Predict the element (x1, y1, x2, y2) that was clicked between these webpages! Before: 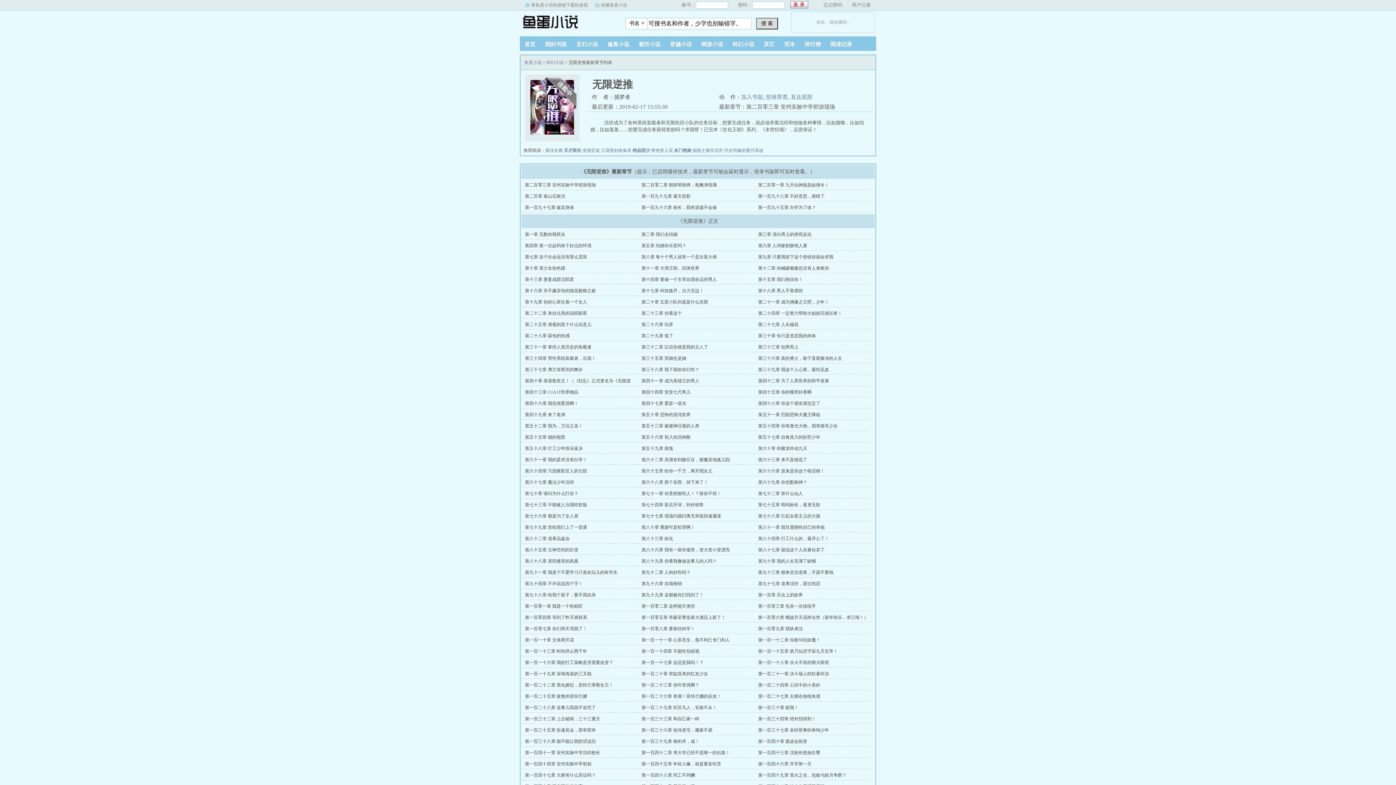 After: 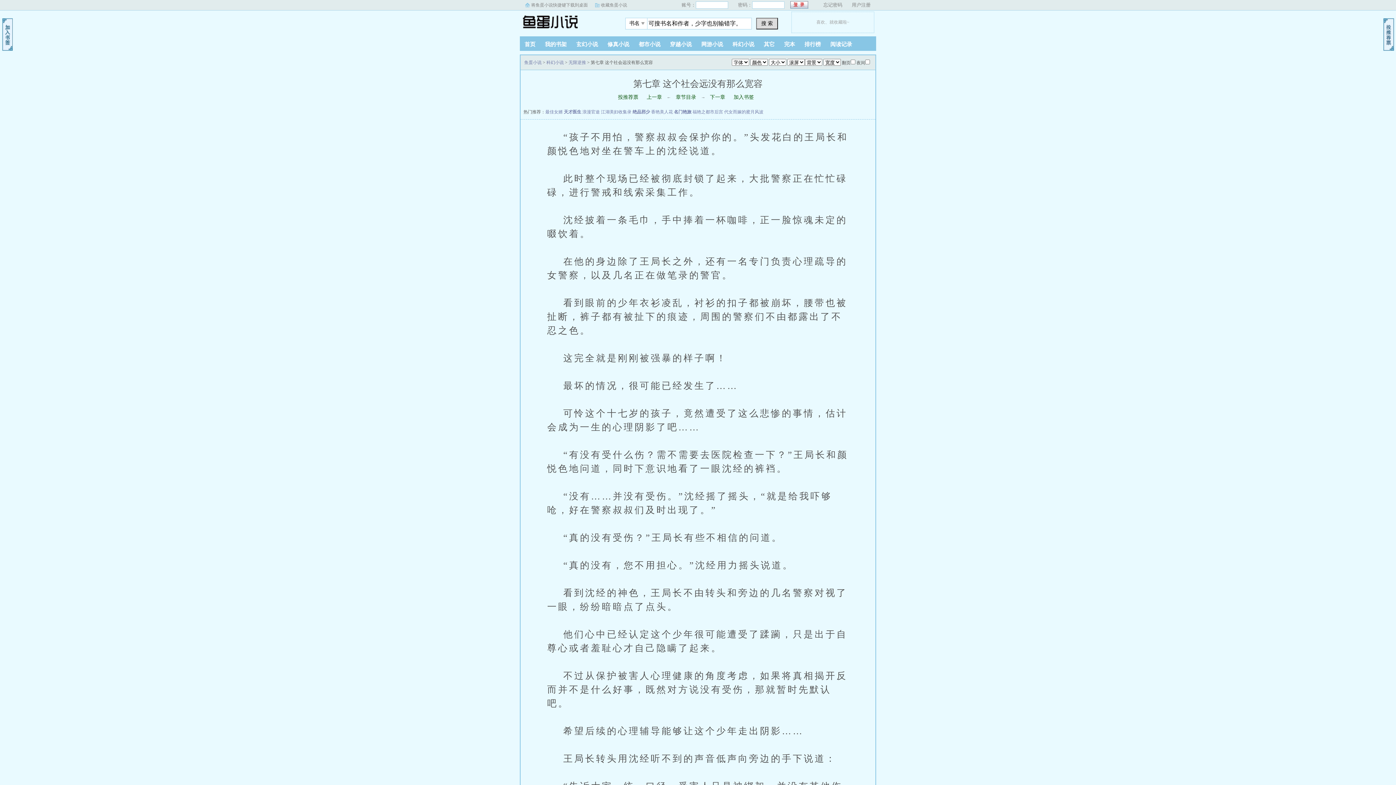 Action: label: 第七章 这个社会远没有那么宽容 bbox: (525, 254, 587, 259)